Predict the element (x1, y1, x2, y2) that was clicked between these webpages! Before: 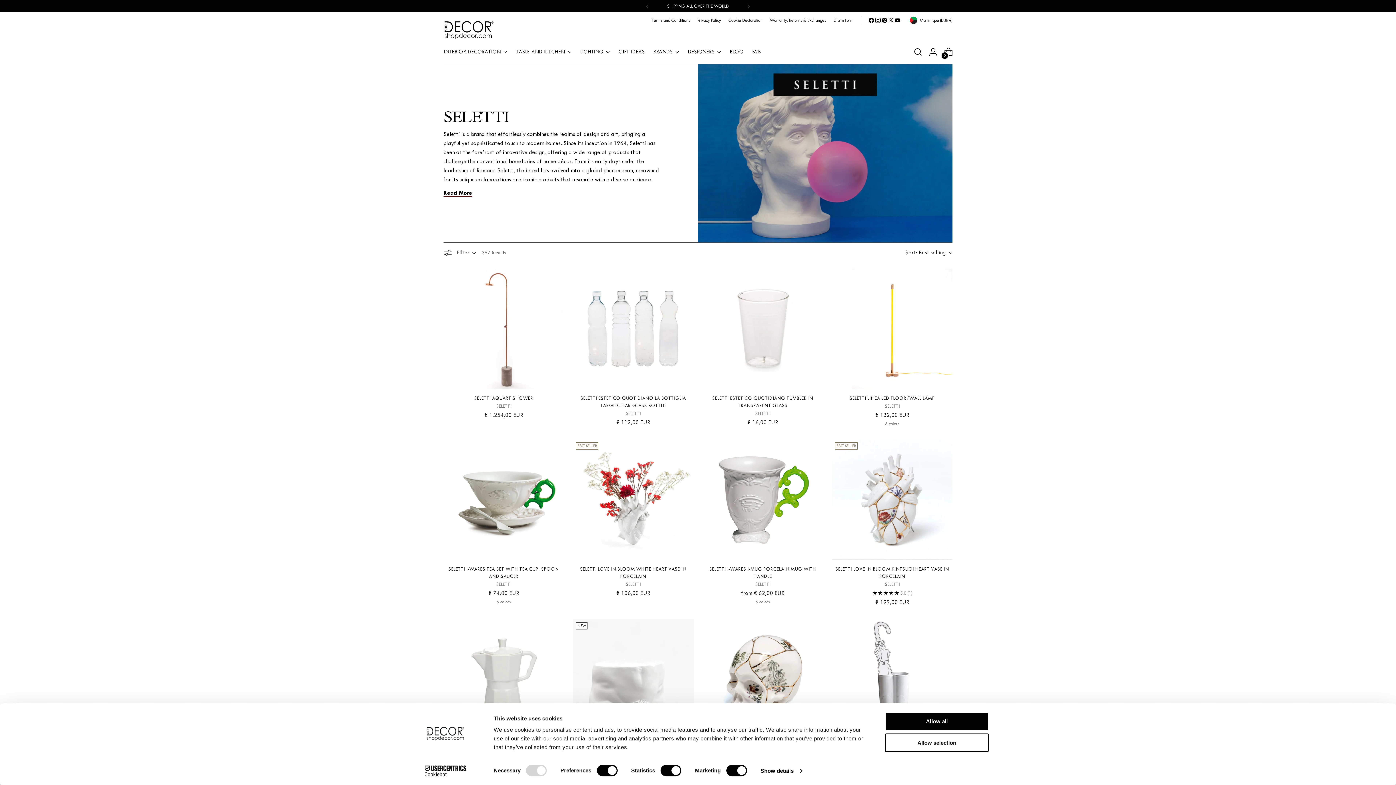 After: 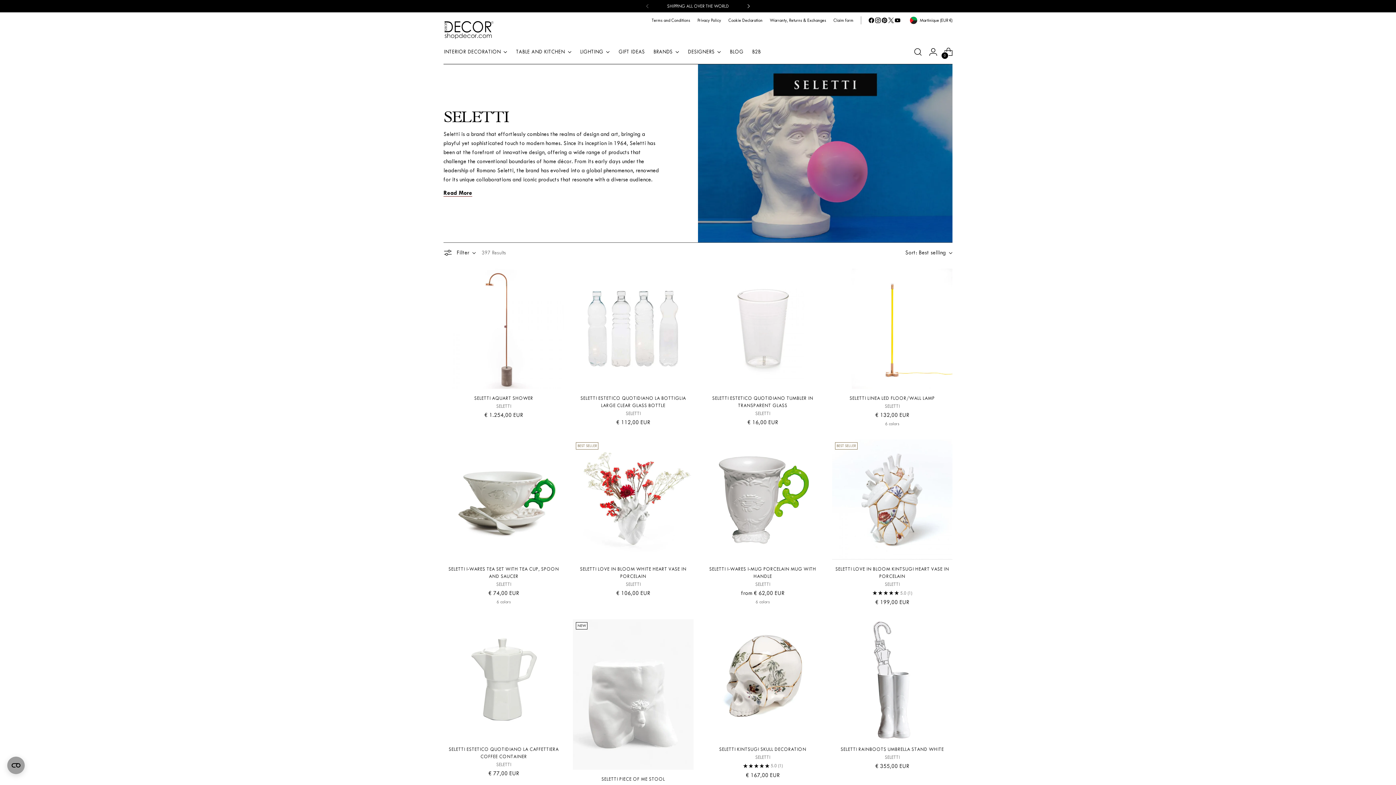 Action: bbox: (740, 0, 756, 12)